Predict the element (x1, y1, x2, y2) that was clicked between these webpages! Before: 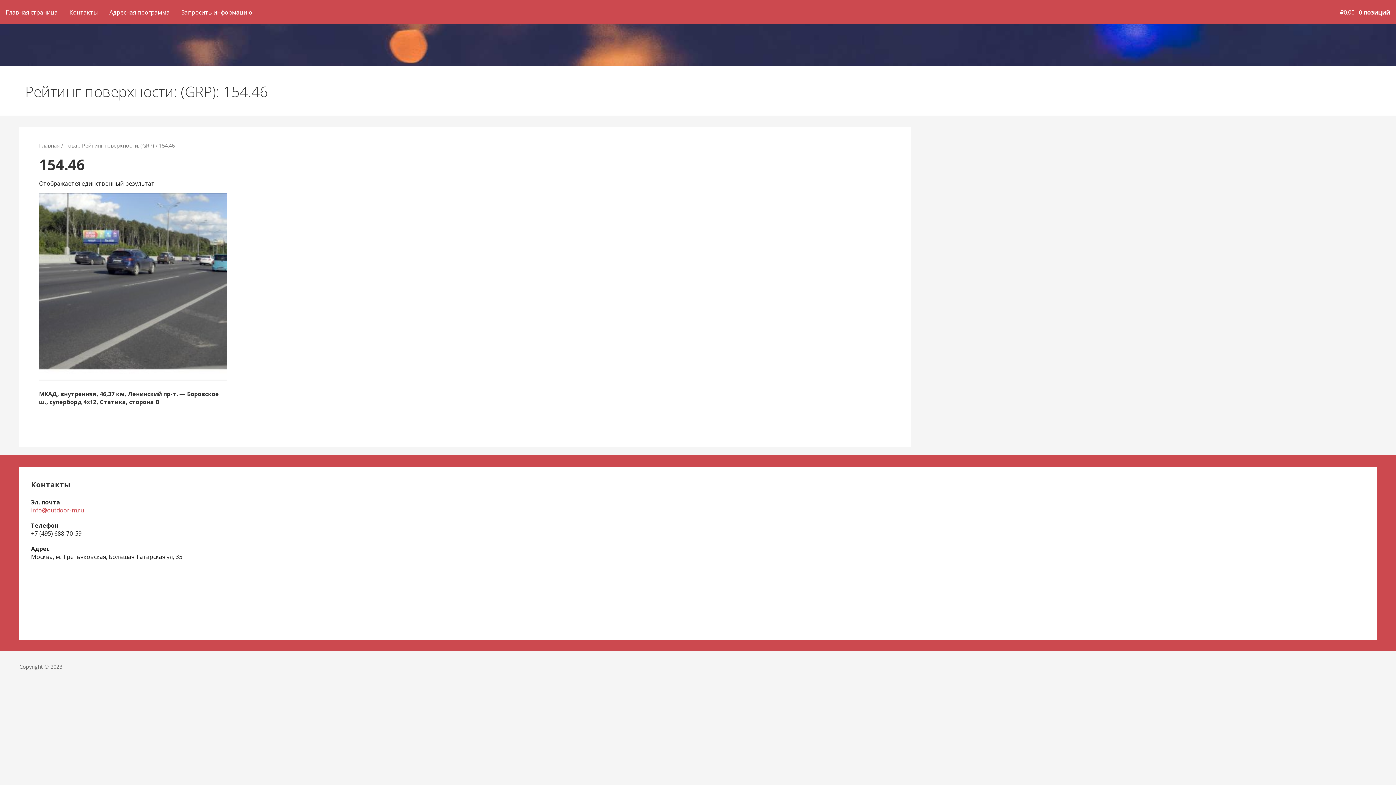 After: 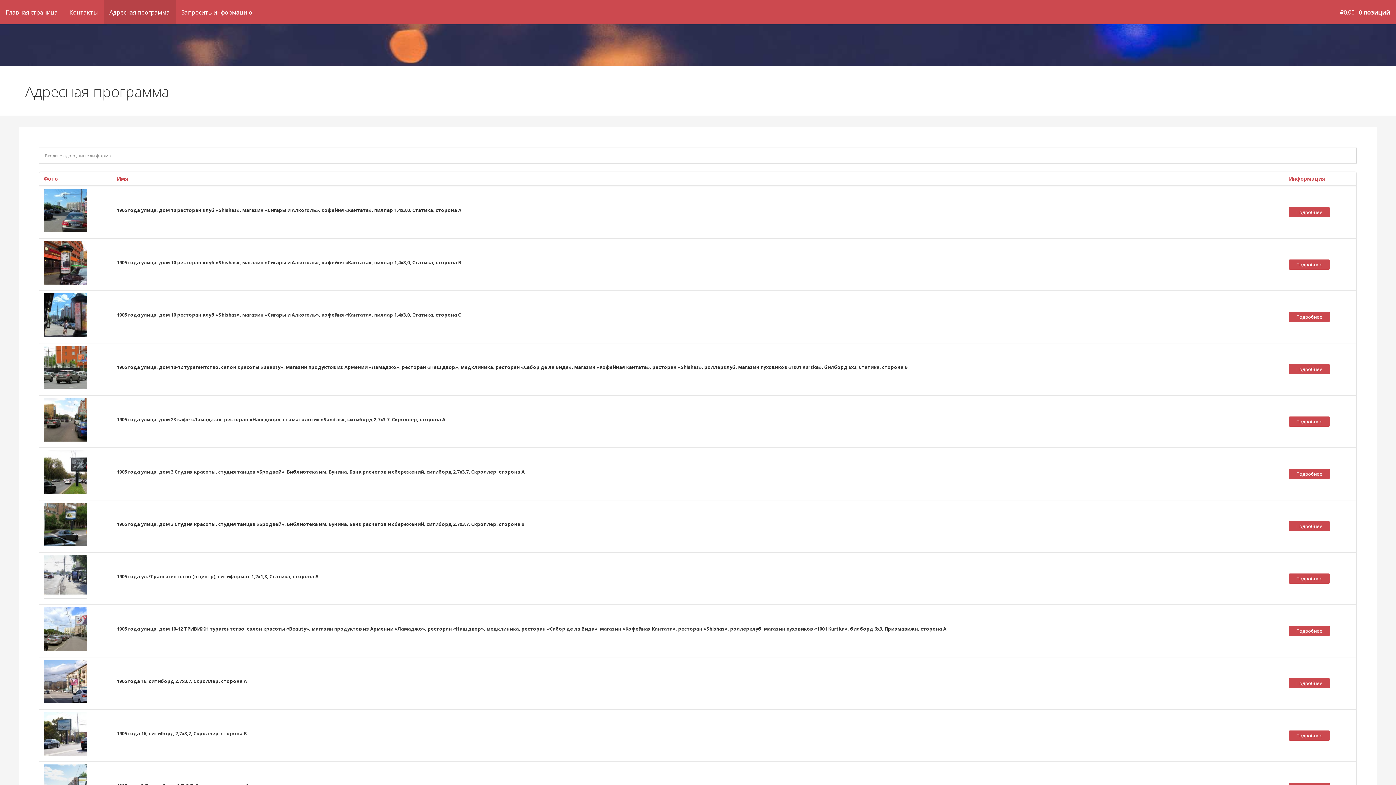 Action: label: Адресная программа bbox: (103, 0, 175, 24)